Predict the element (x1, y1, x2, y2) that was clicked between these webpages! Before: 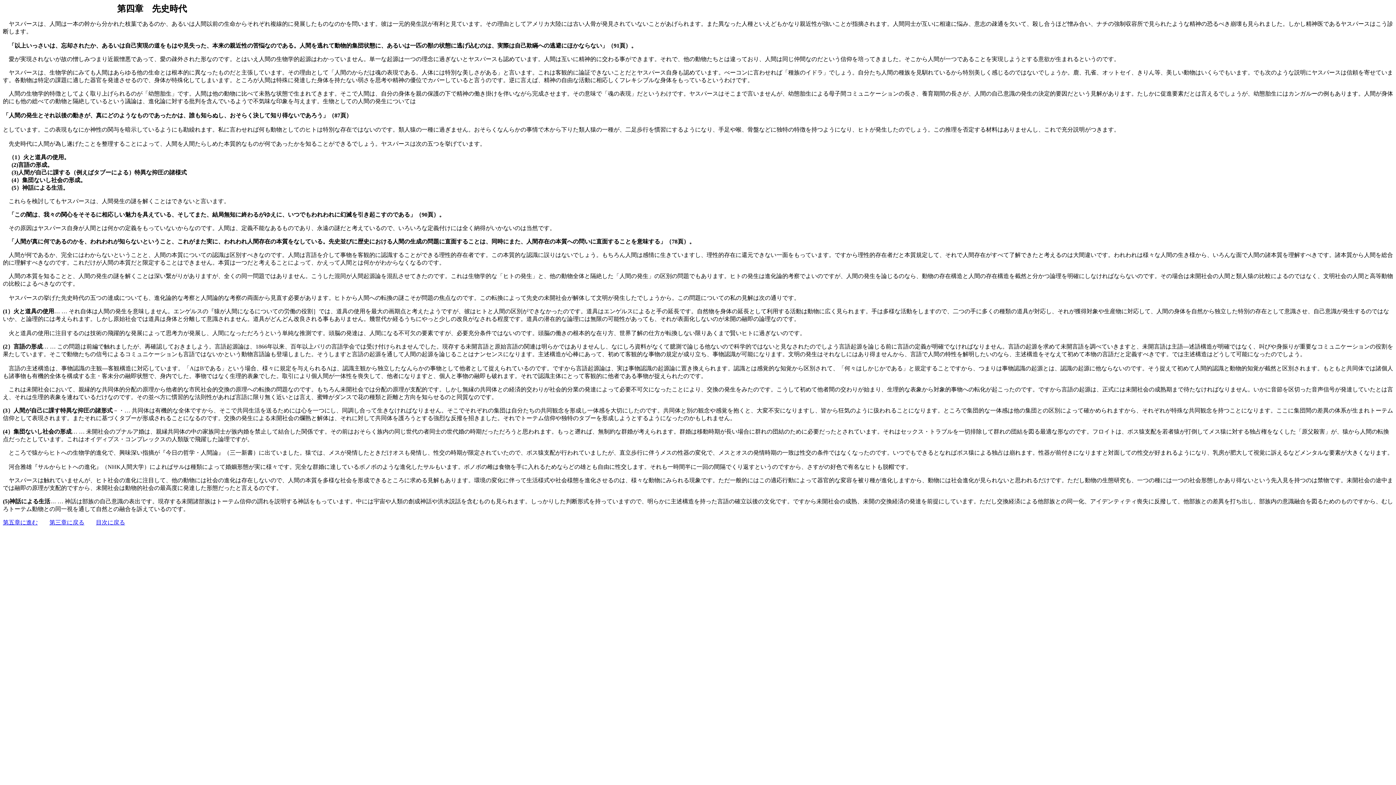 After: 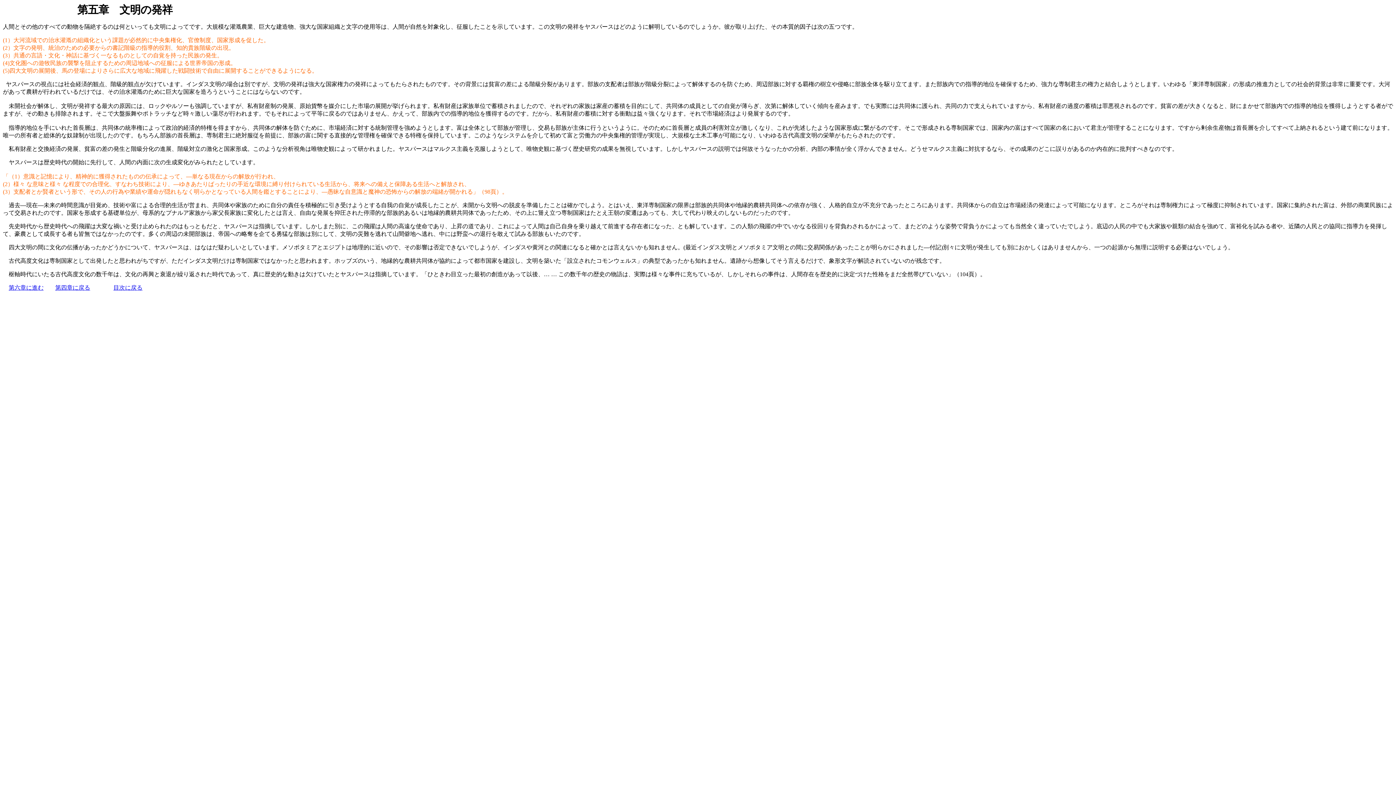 Action: bbox: (8, 520, 37, 525) label: 五章に進む